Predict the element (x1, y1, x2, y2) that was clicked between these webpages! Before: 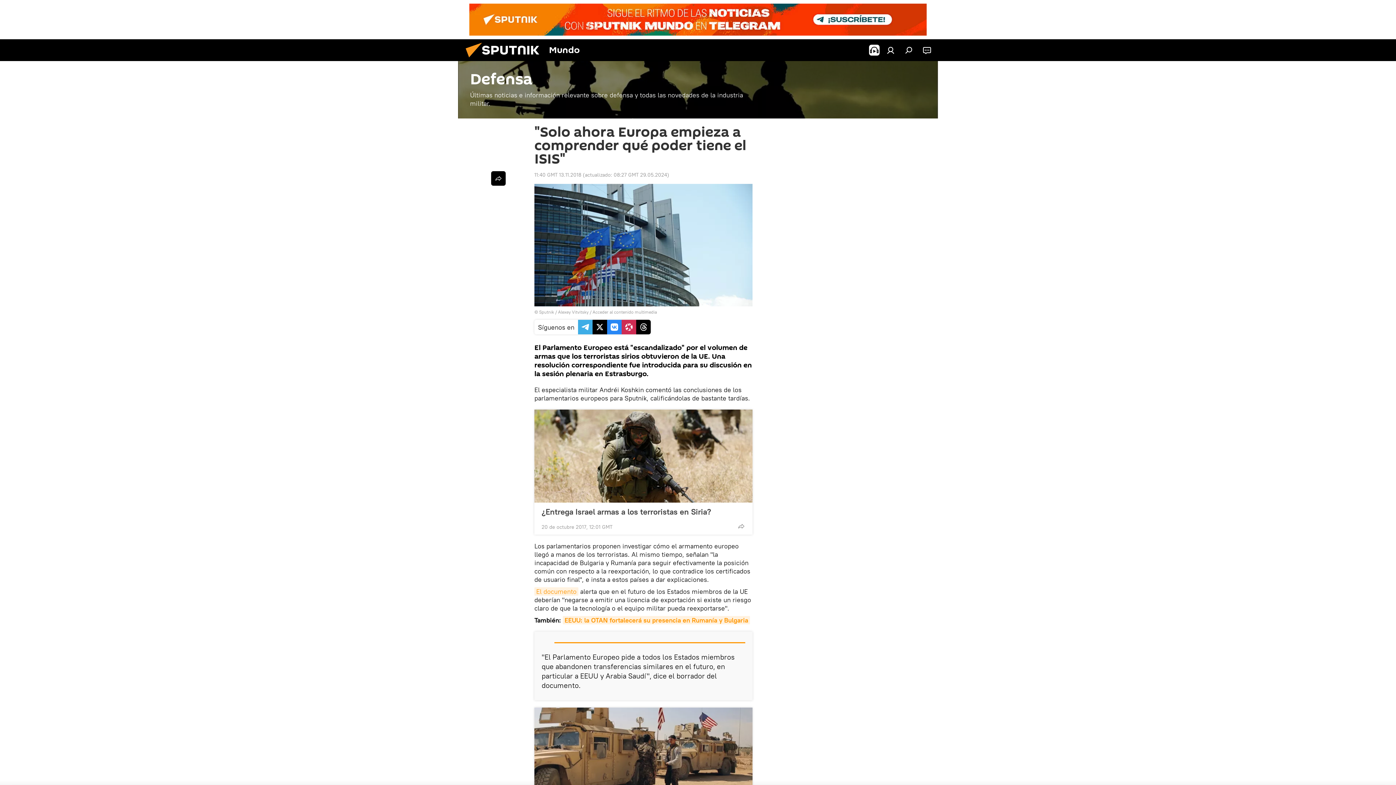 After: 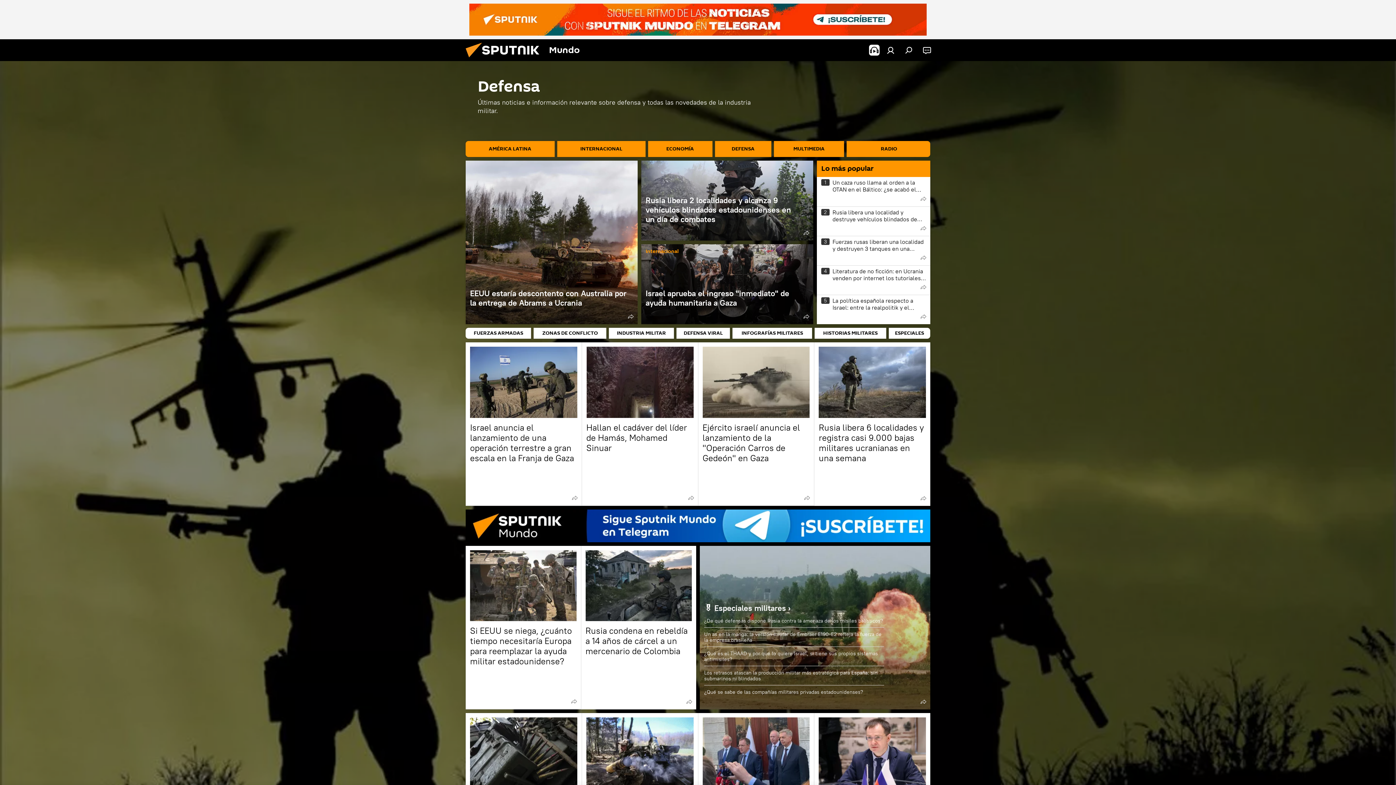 Action: label: Defensa
Últimas noticias e información relevante sobre defensa y todas las novedades de la industria militar. bbox: (458, 61, 938, 118)